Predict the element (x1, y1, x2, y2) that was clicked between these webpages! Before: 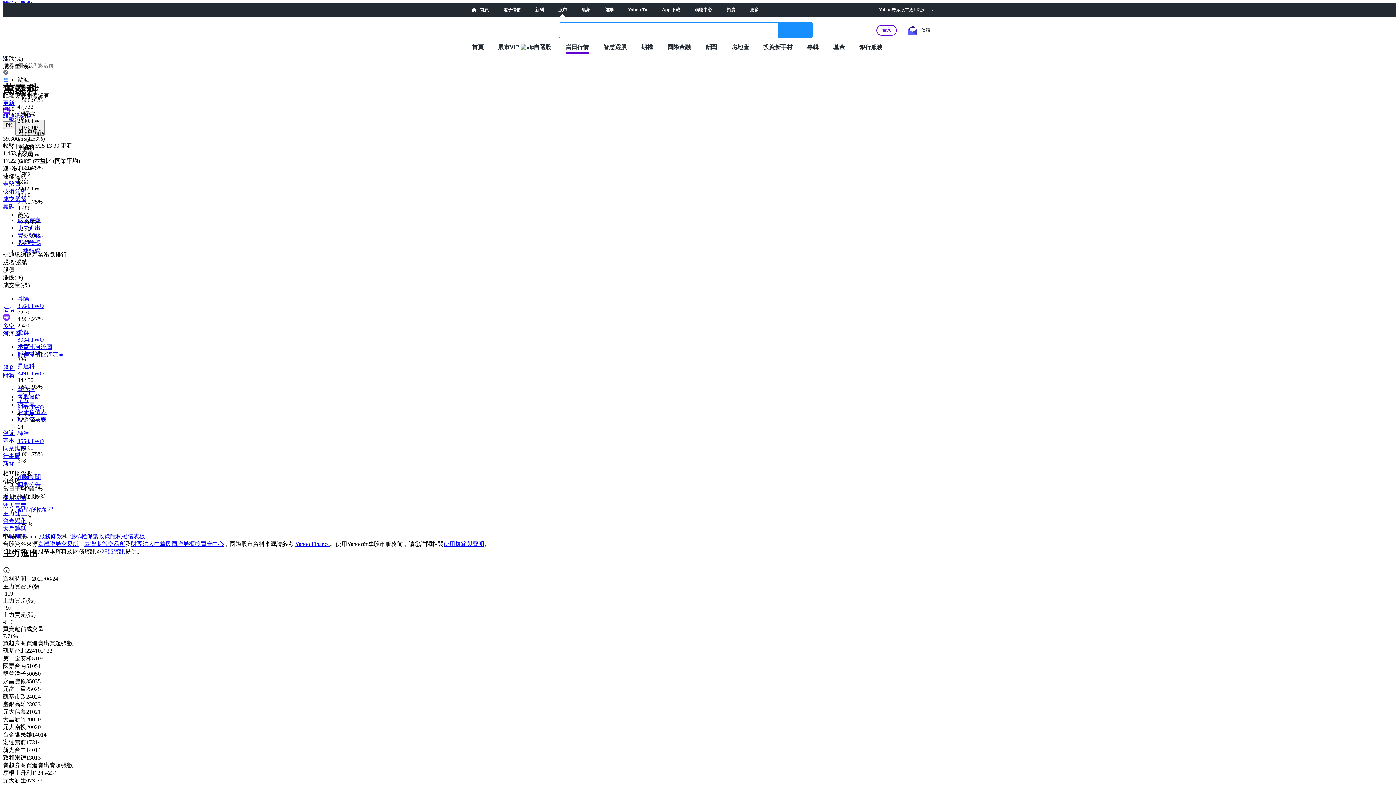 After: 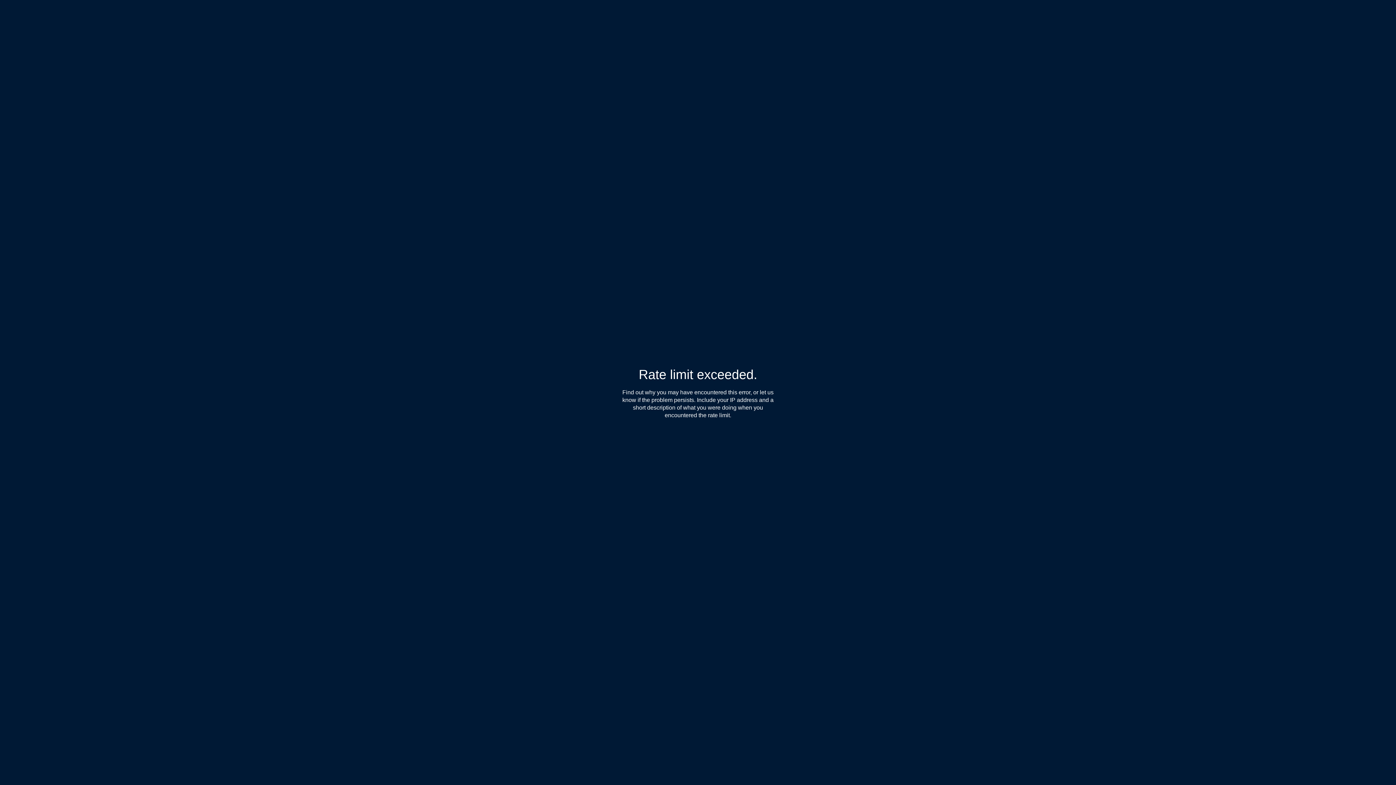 Action: bbox: (662, 7, 680, 12) label: App 下載